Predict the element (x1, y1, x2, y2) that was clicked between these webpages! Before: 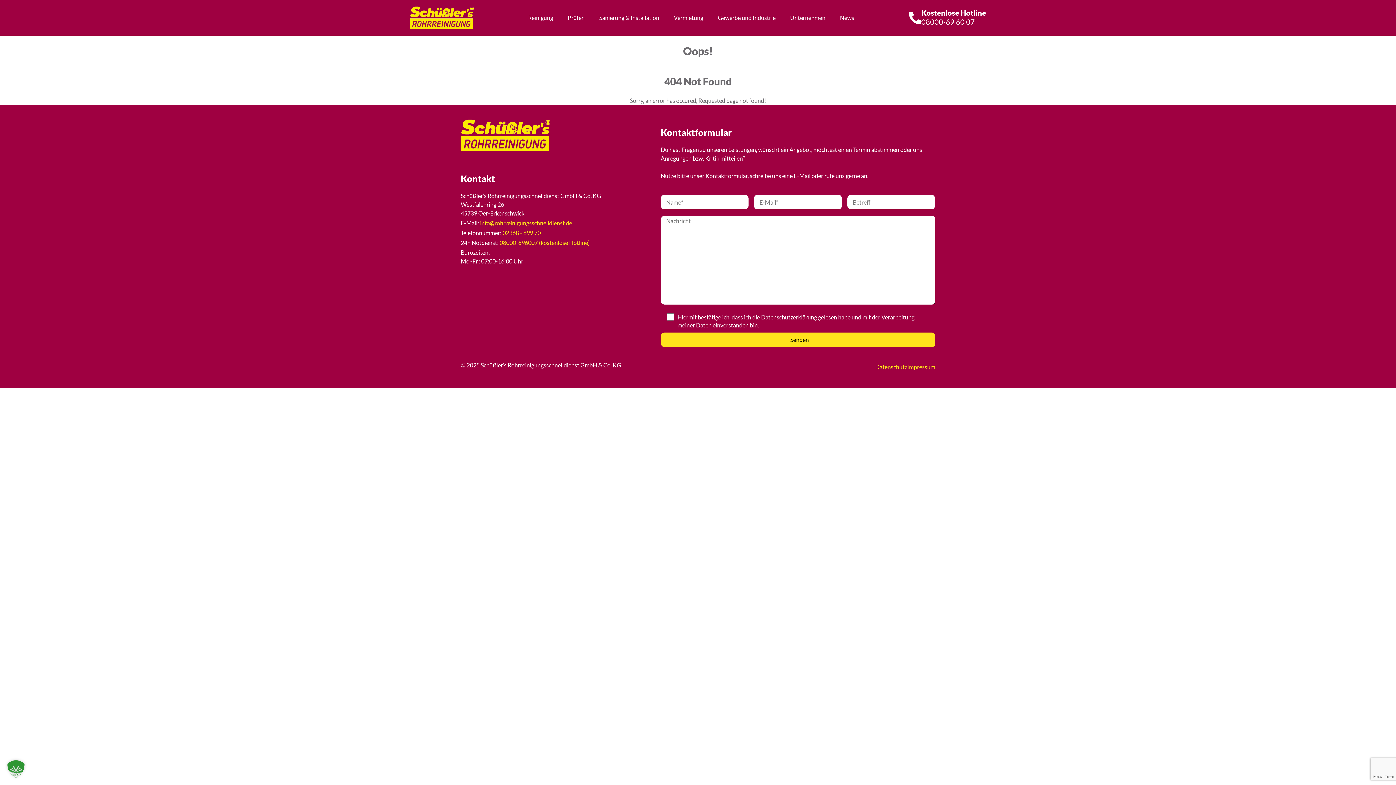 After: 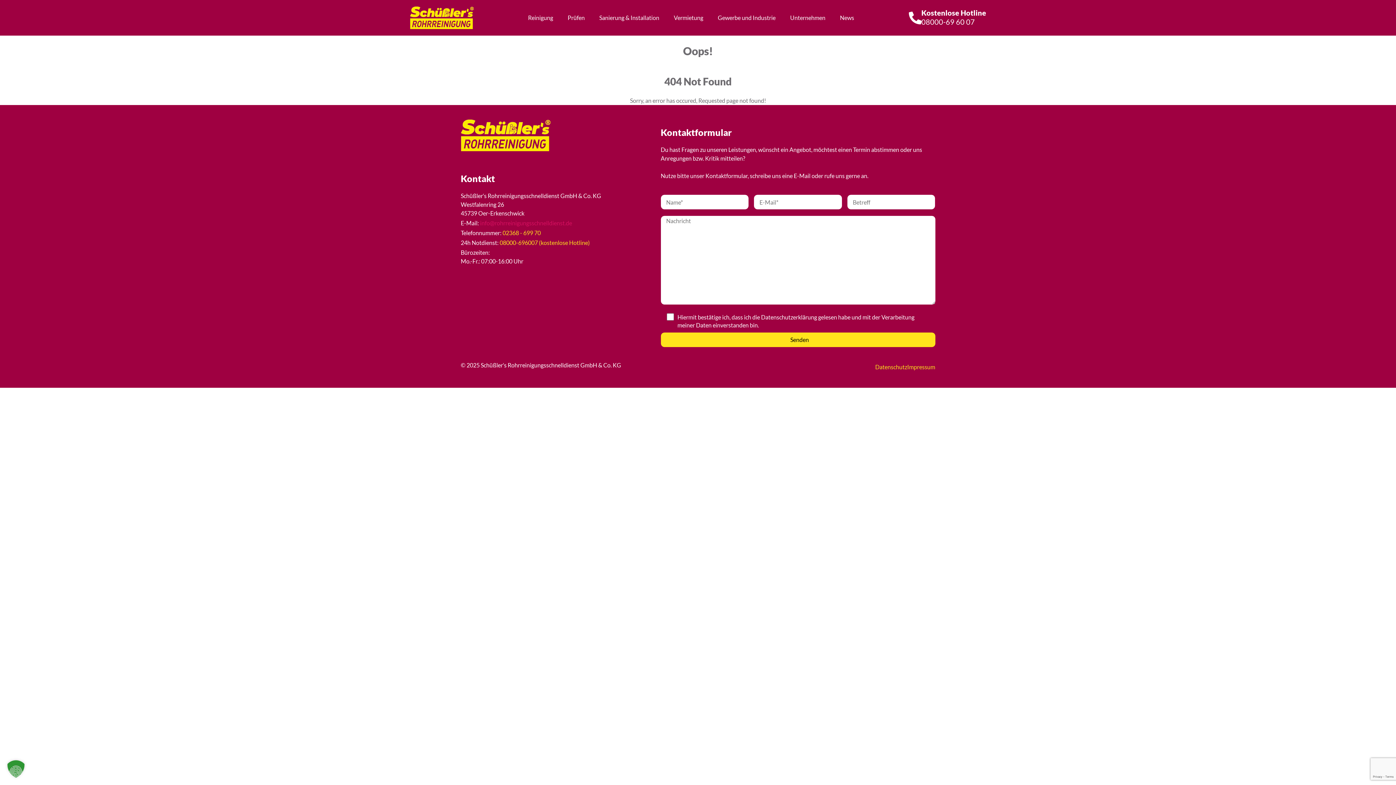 Action: bbox: (480, 219, 572, 226) label: info@rohrreinigungsschnelldienst.de